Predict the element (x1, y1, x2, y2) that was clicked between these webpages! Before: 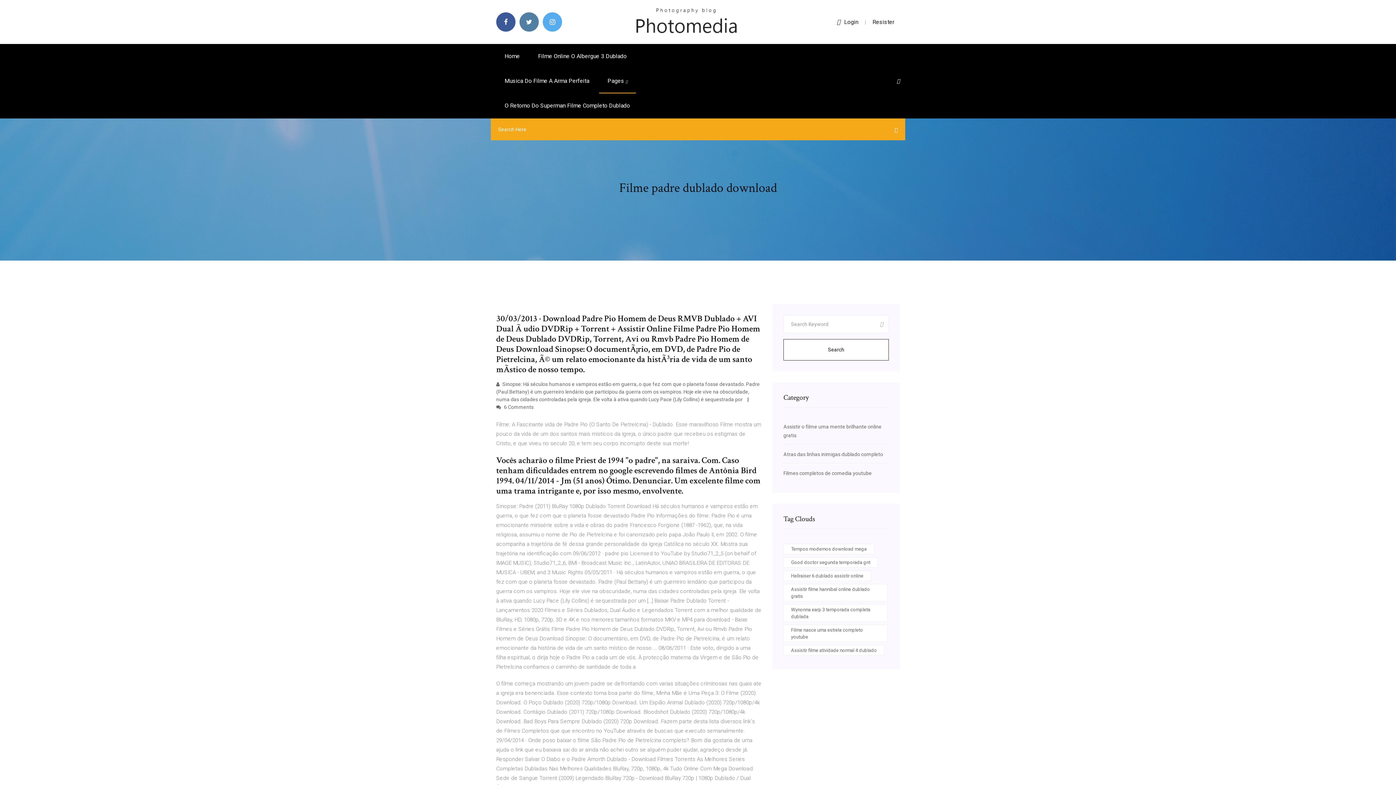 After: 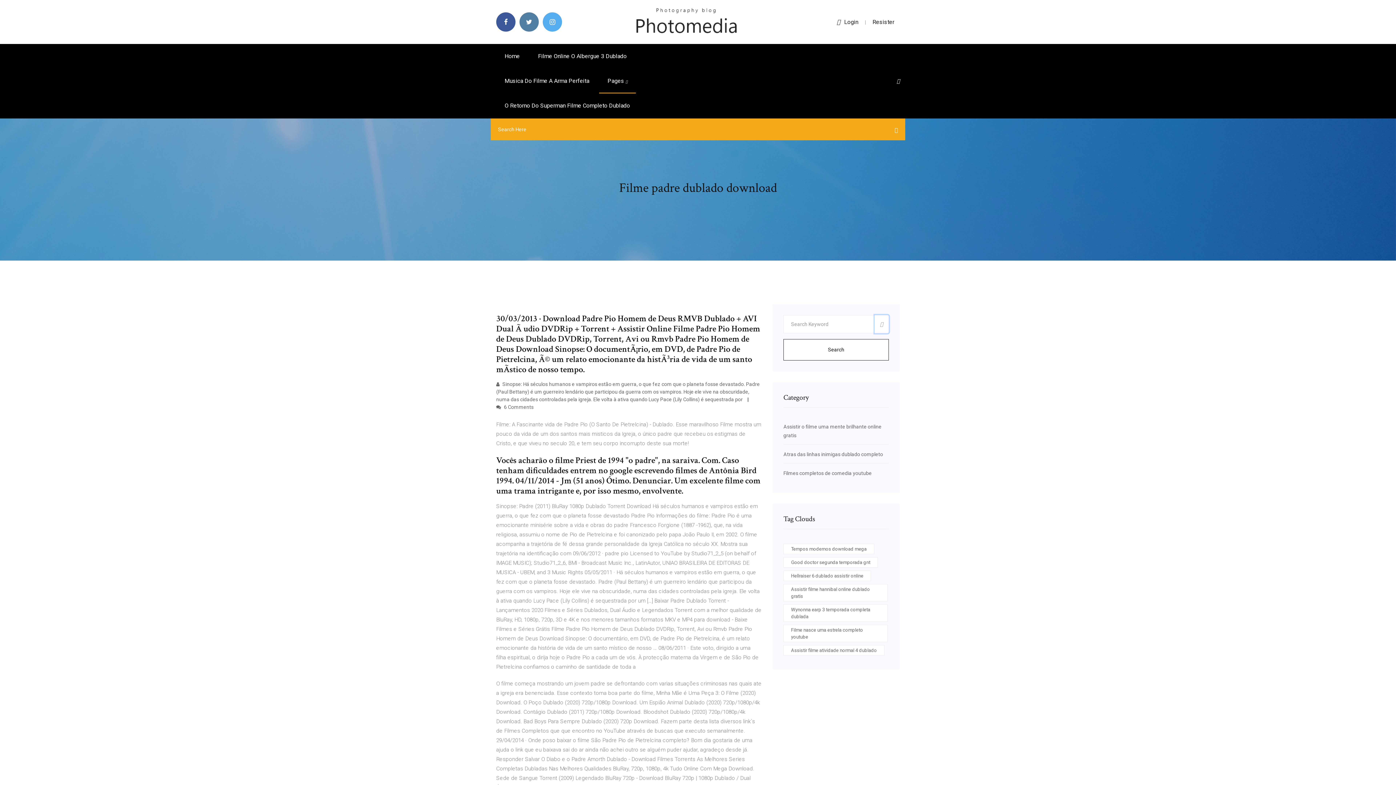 Action: bbox: (874, 315, 889, 333)